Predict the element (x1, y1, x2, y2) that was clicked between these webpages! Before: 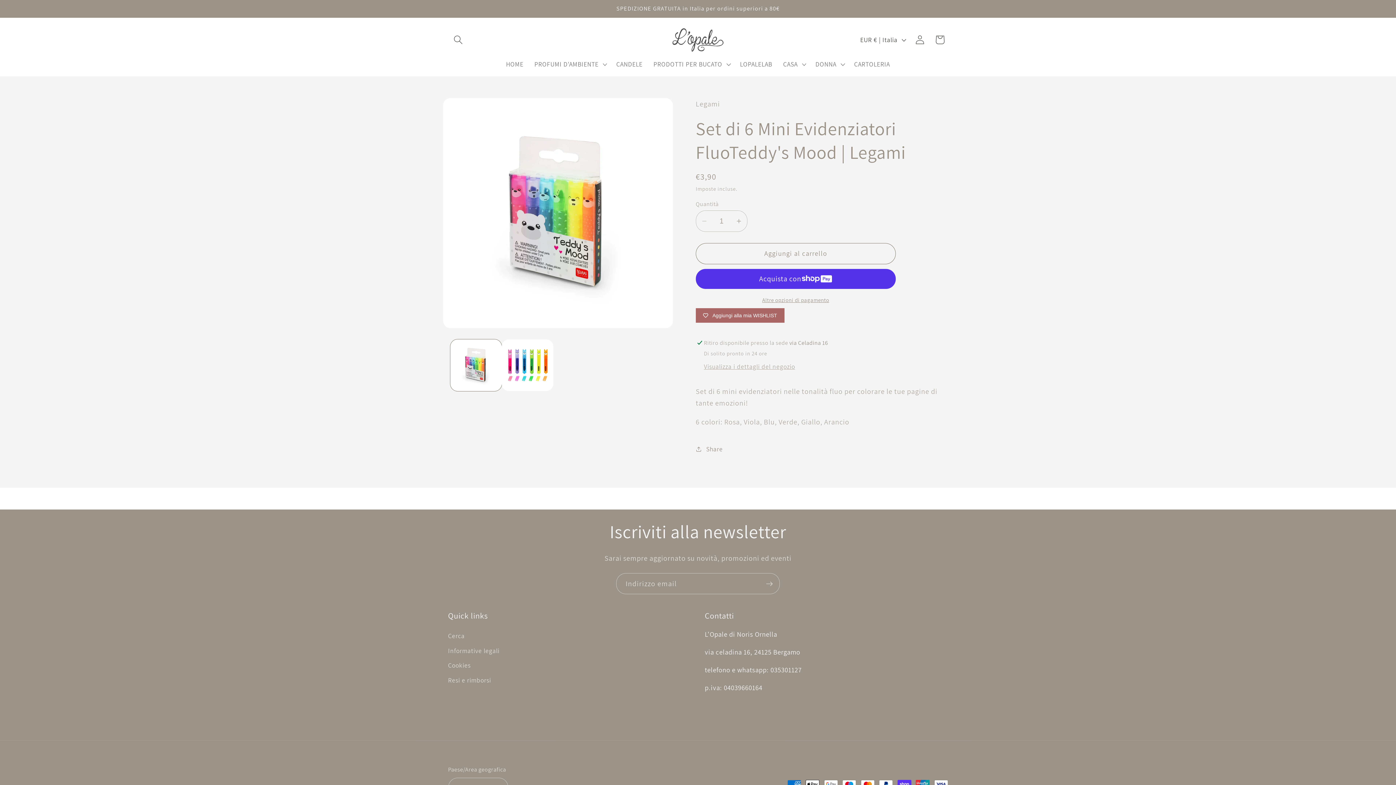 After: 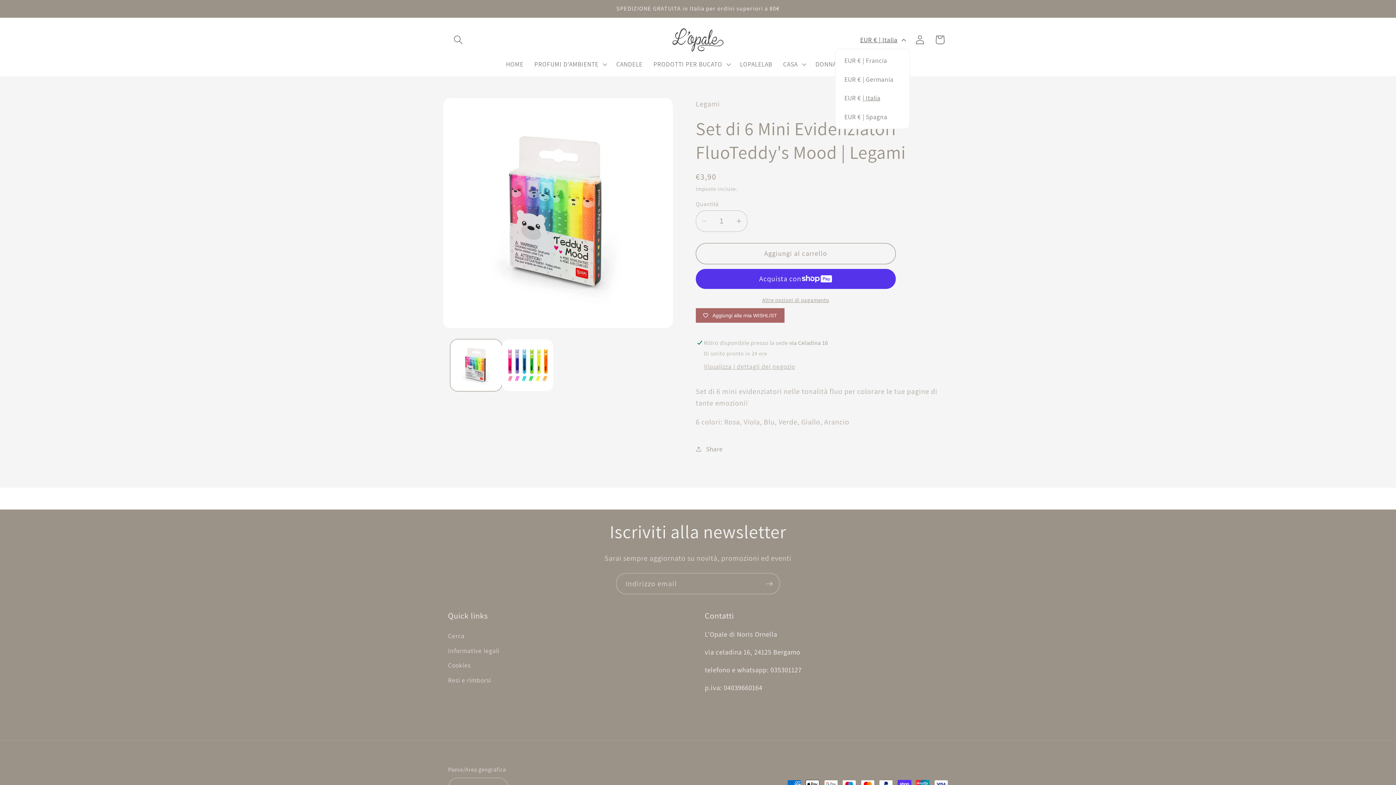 Action: bbox: (855, 31, 910, 48) label: EUR € | Italia